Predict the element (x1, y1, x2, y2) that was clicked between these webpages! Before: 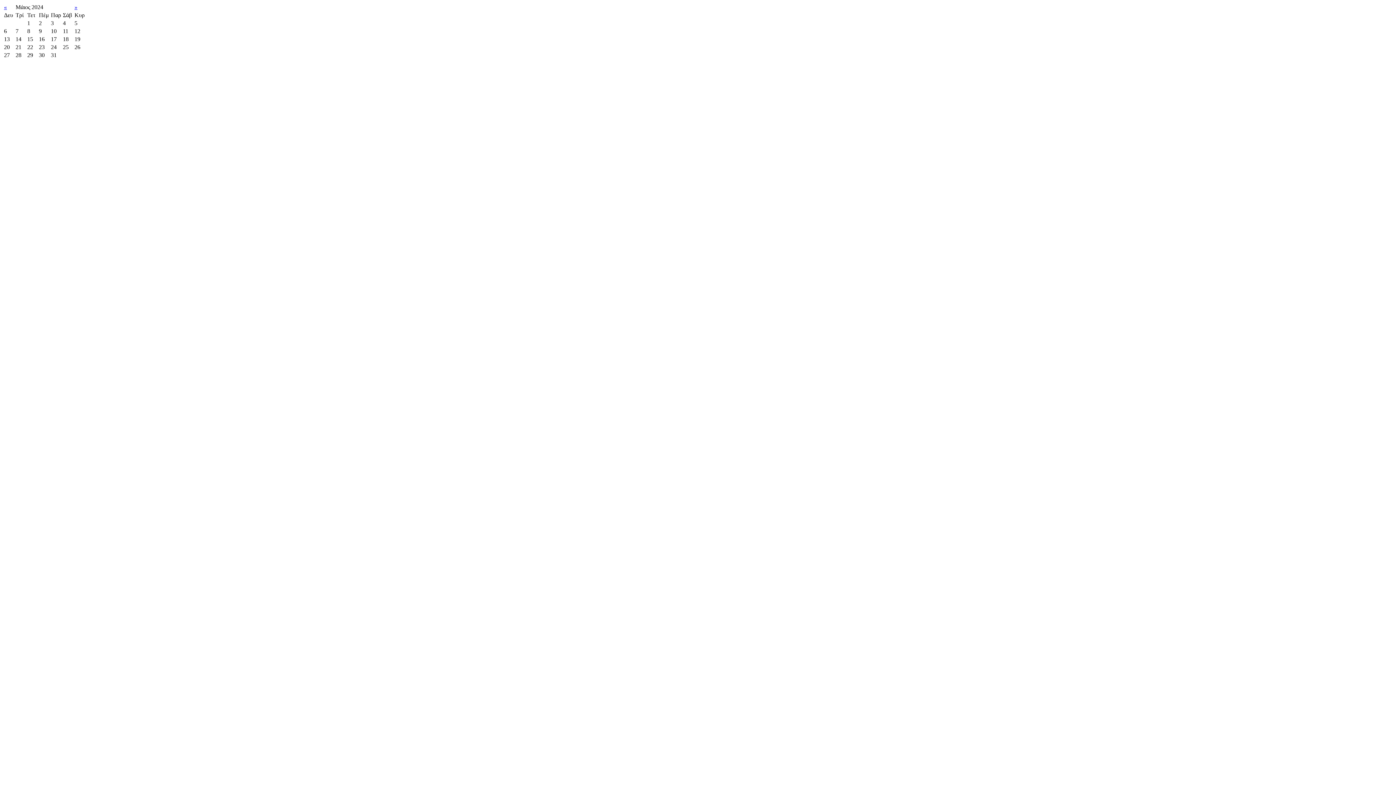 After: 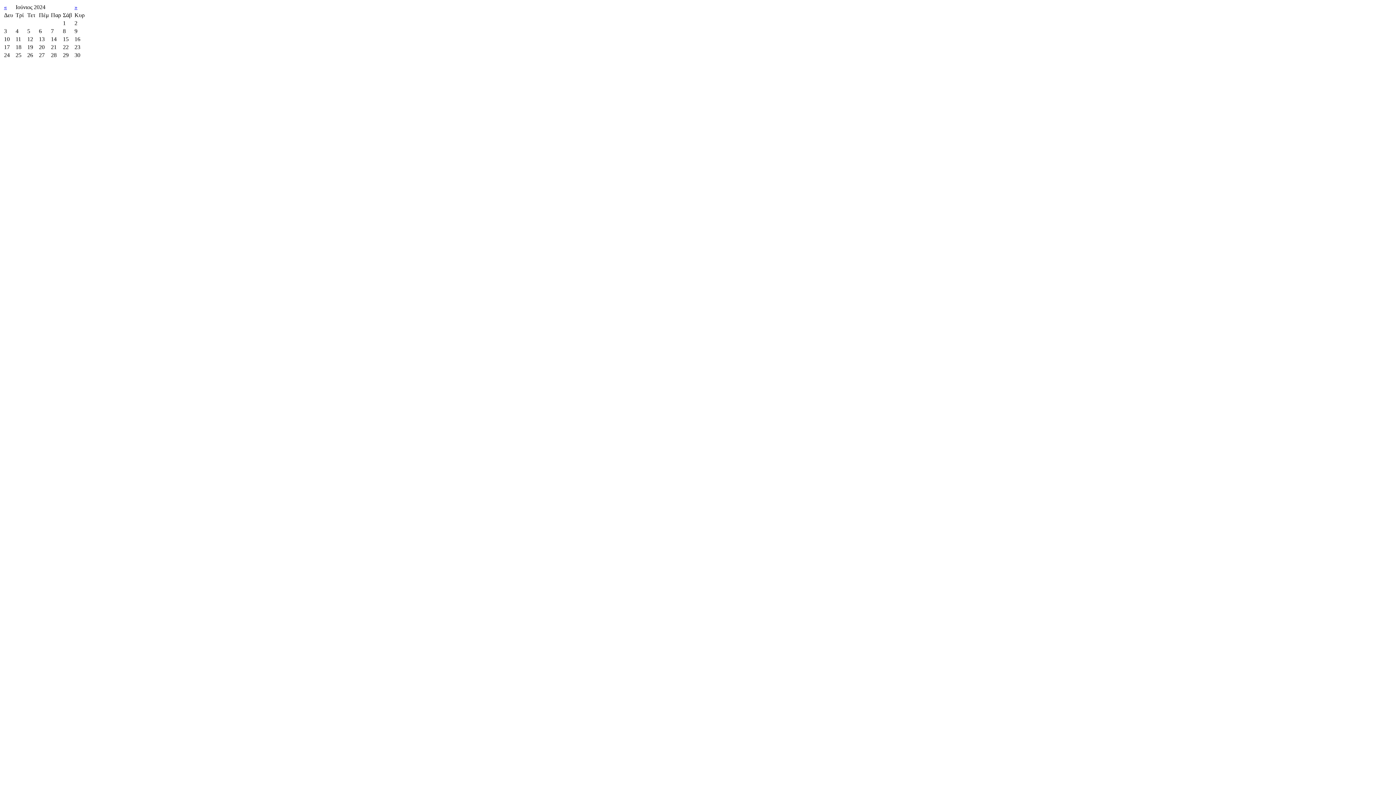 Action: label: » bbox: (74, 4, 77, 10)